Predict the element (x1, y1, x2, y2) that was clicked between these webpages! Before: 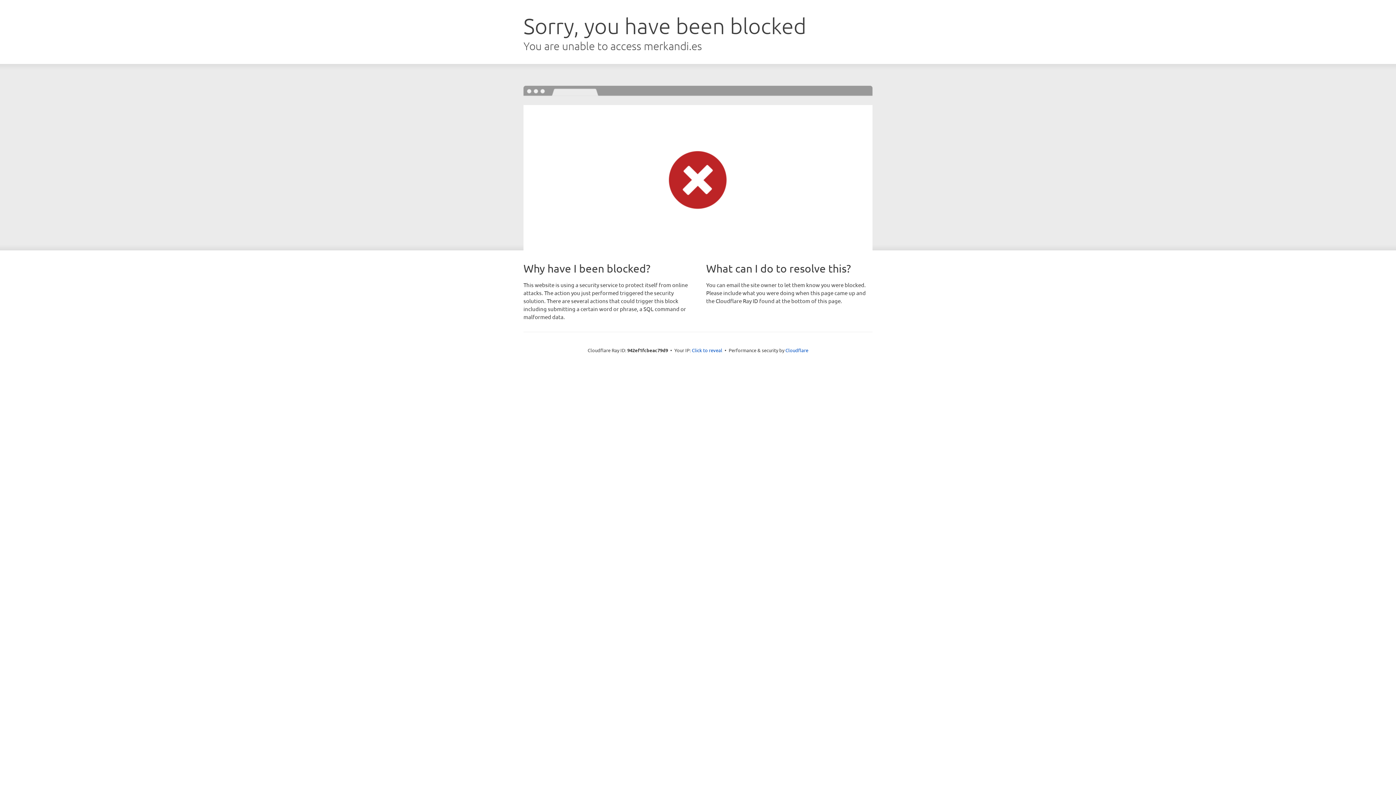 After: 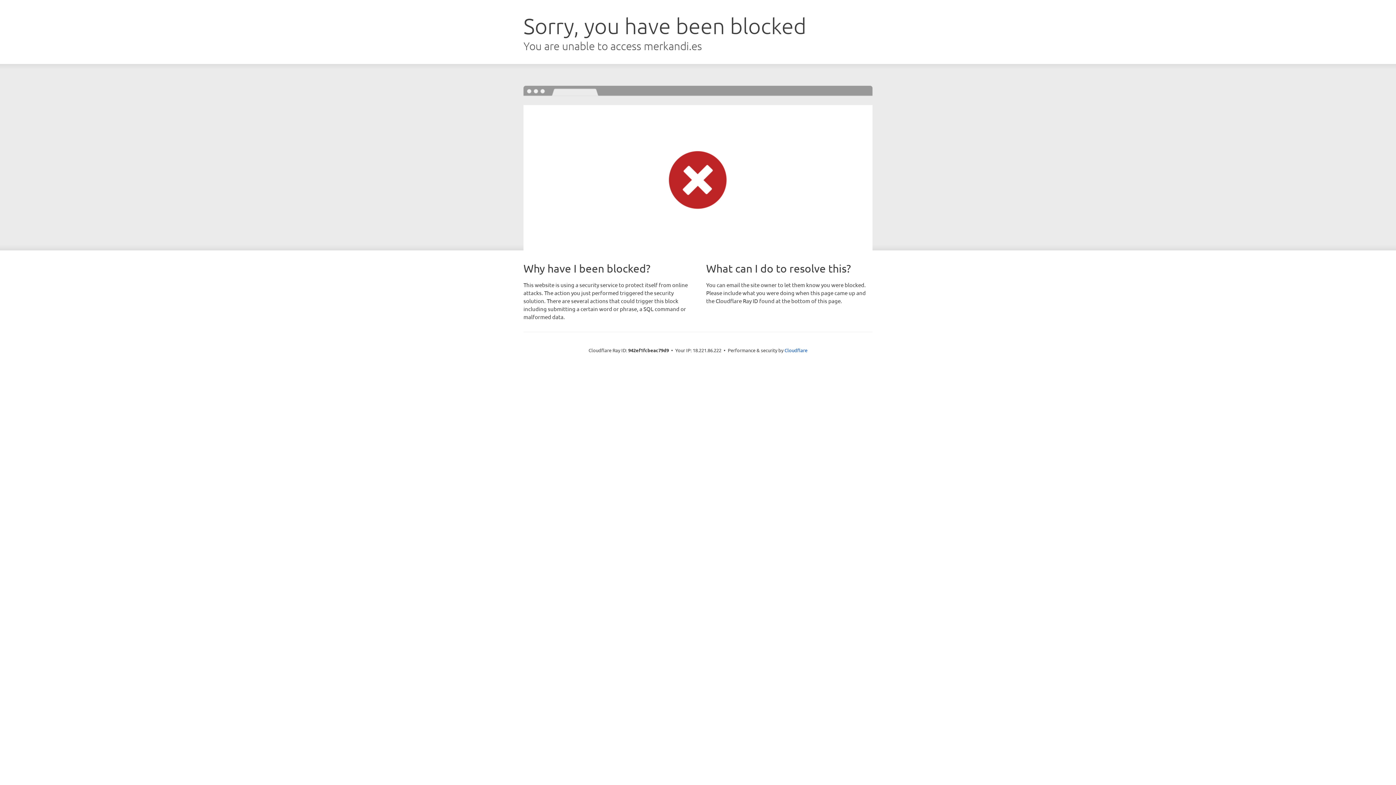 Action: bbox: (692, 346, 722, 353) label: Click to reveal